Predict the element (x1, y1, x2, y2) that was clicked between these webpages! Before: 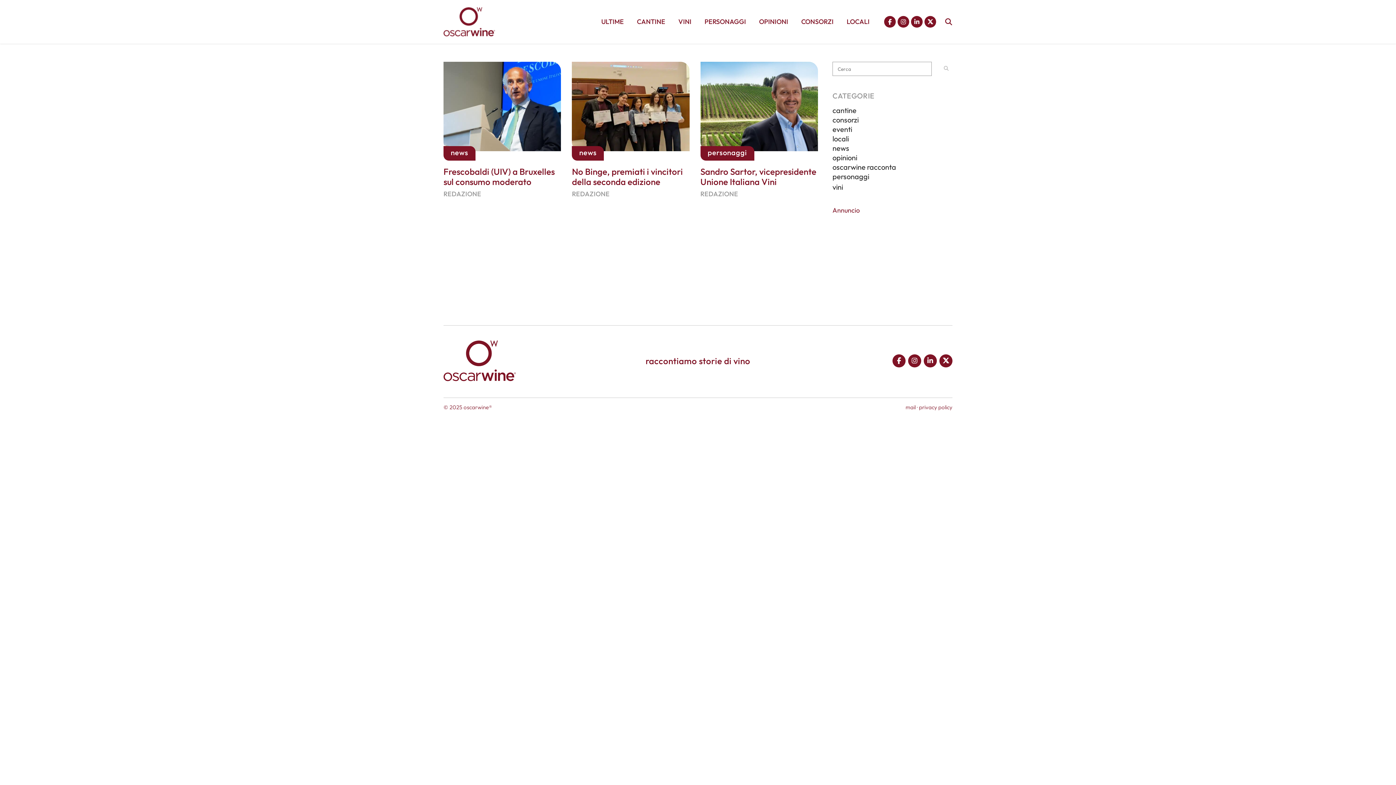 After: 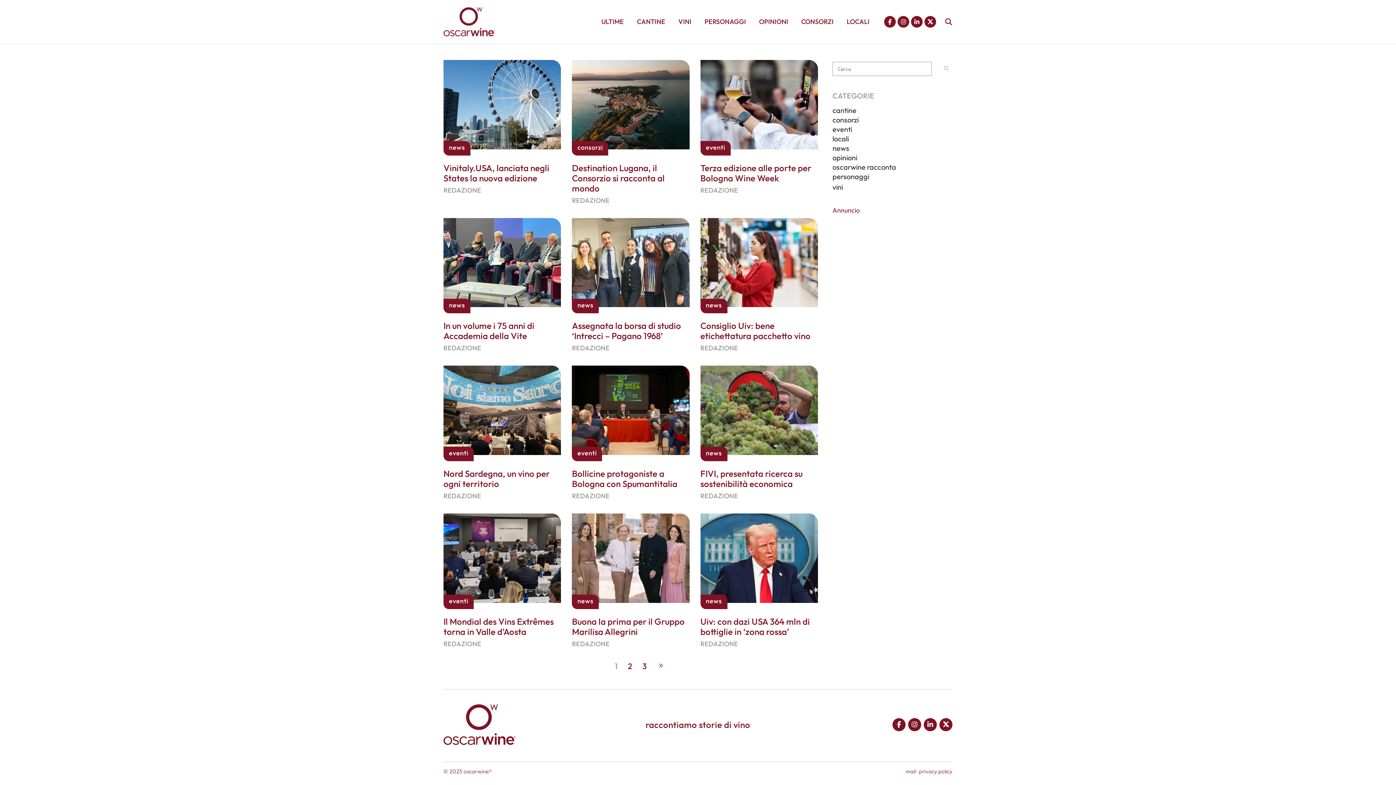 Action: label: REDAZIONE bbox: (572, 189, 609, 198)